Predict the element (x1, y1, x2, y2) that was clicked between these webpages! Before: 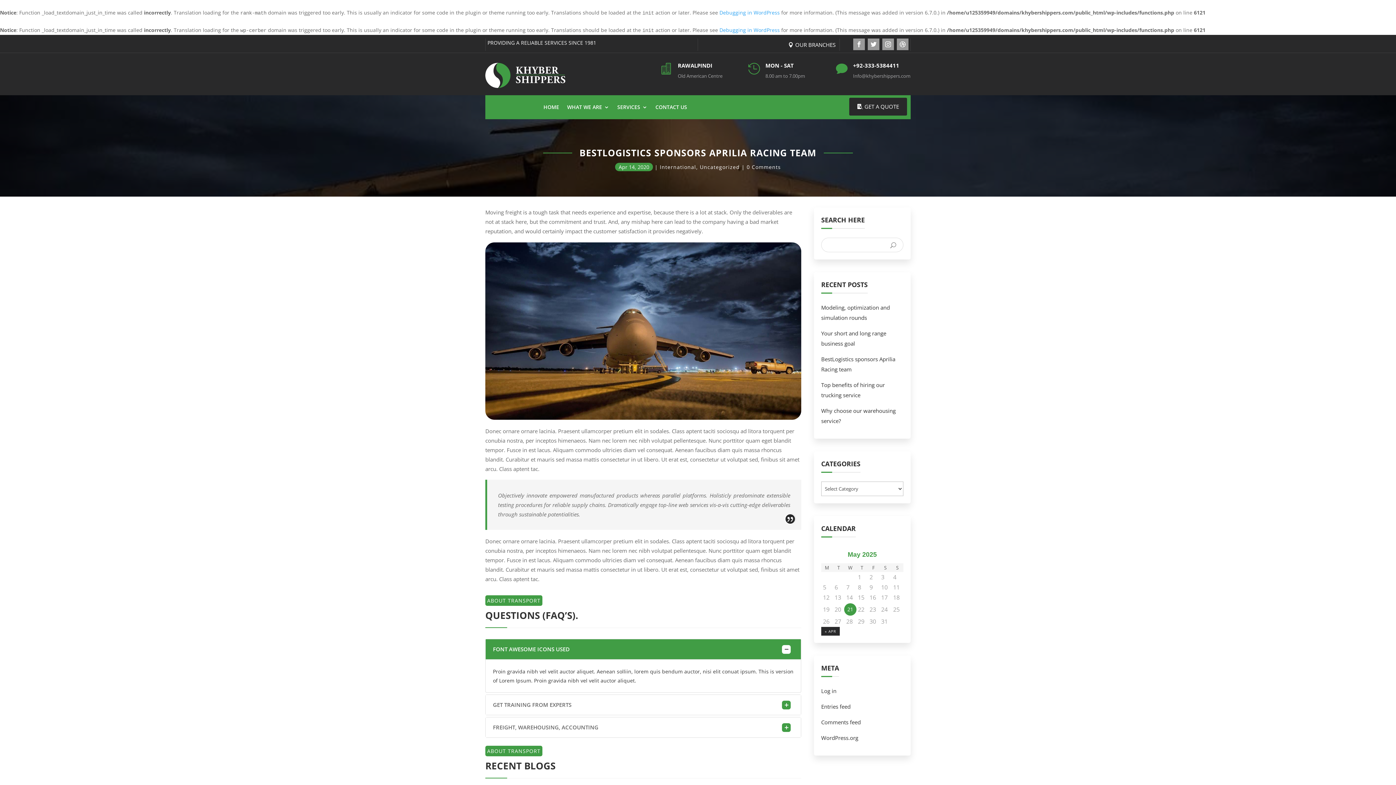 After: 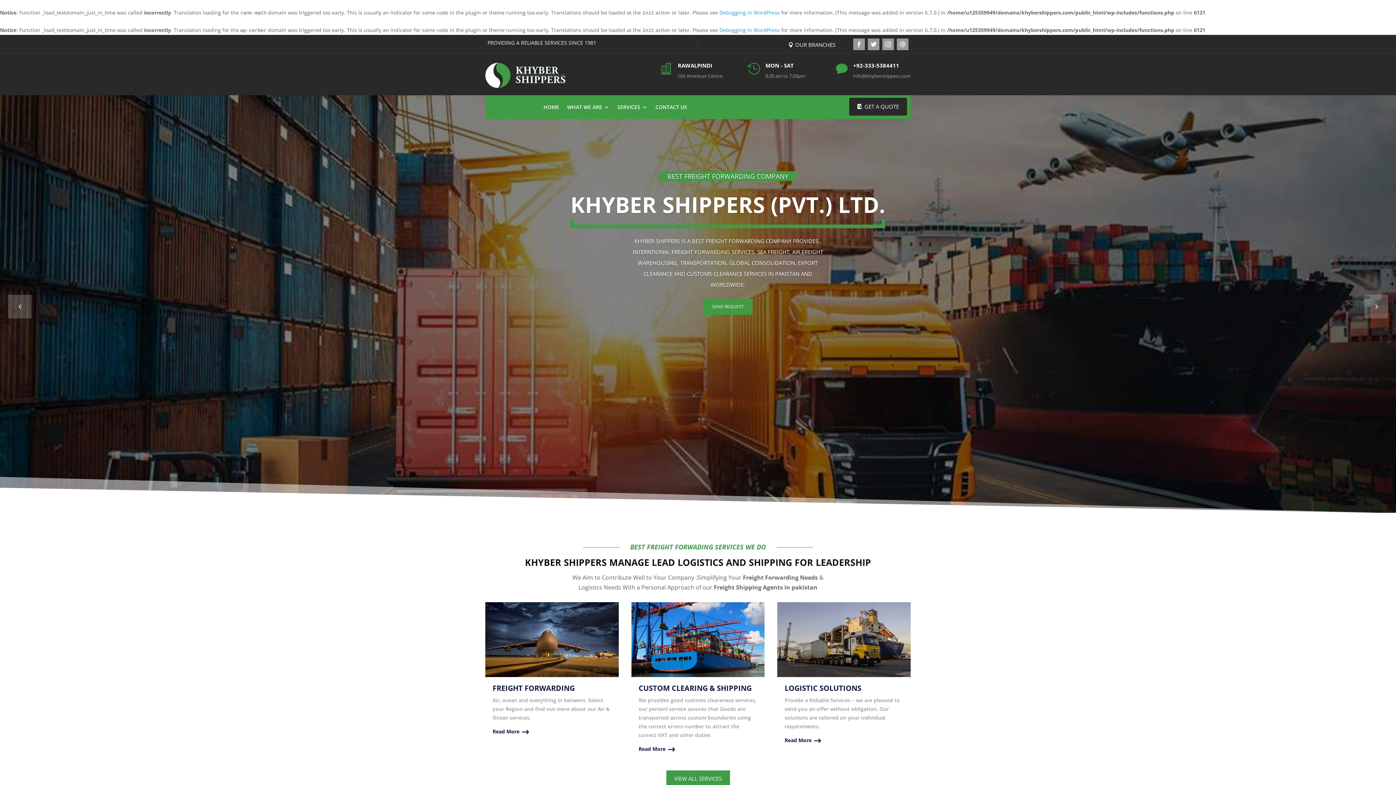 Action: label: HOME bbox: (543, 98, 559, 119)